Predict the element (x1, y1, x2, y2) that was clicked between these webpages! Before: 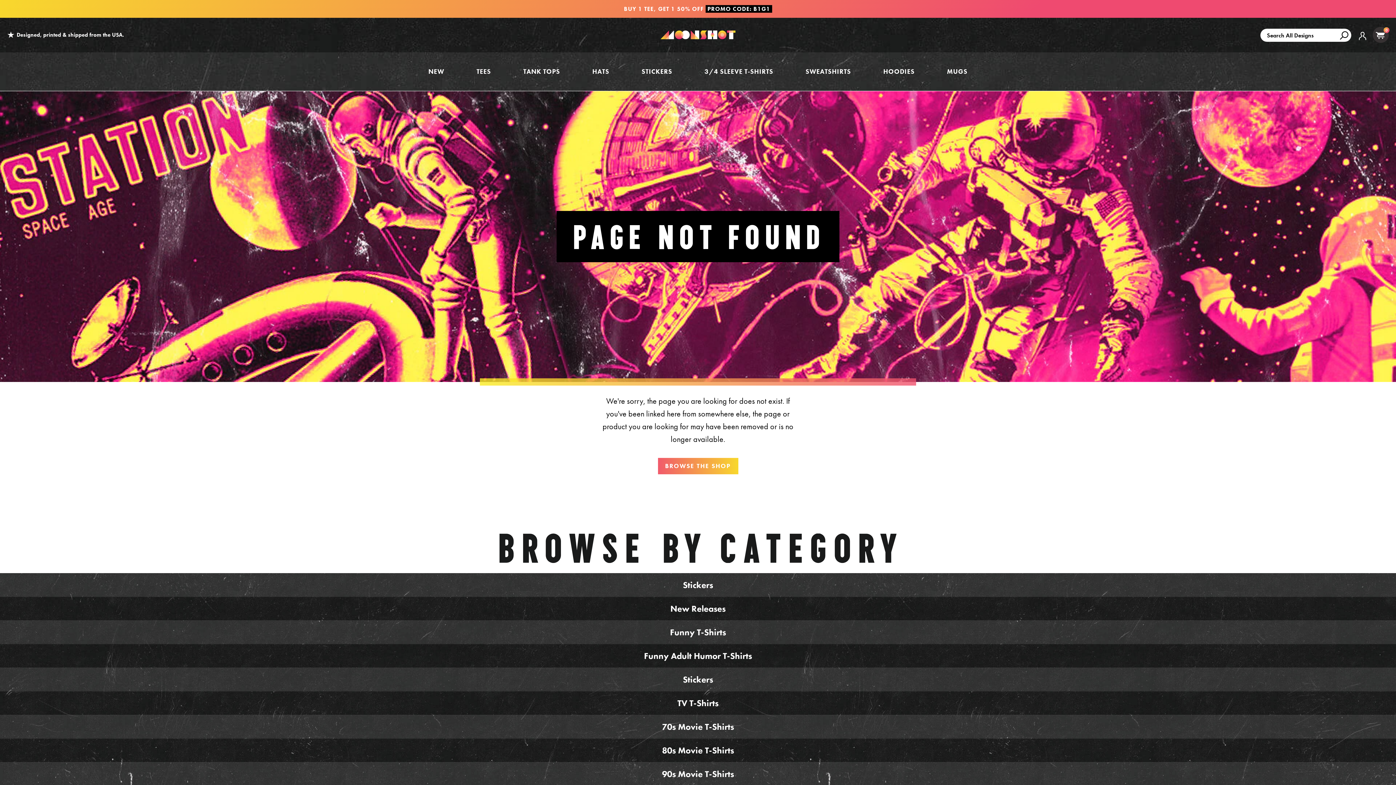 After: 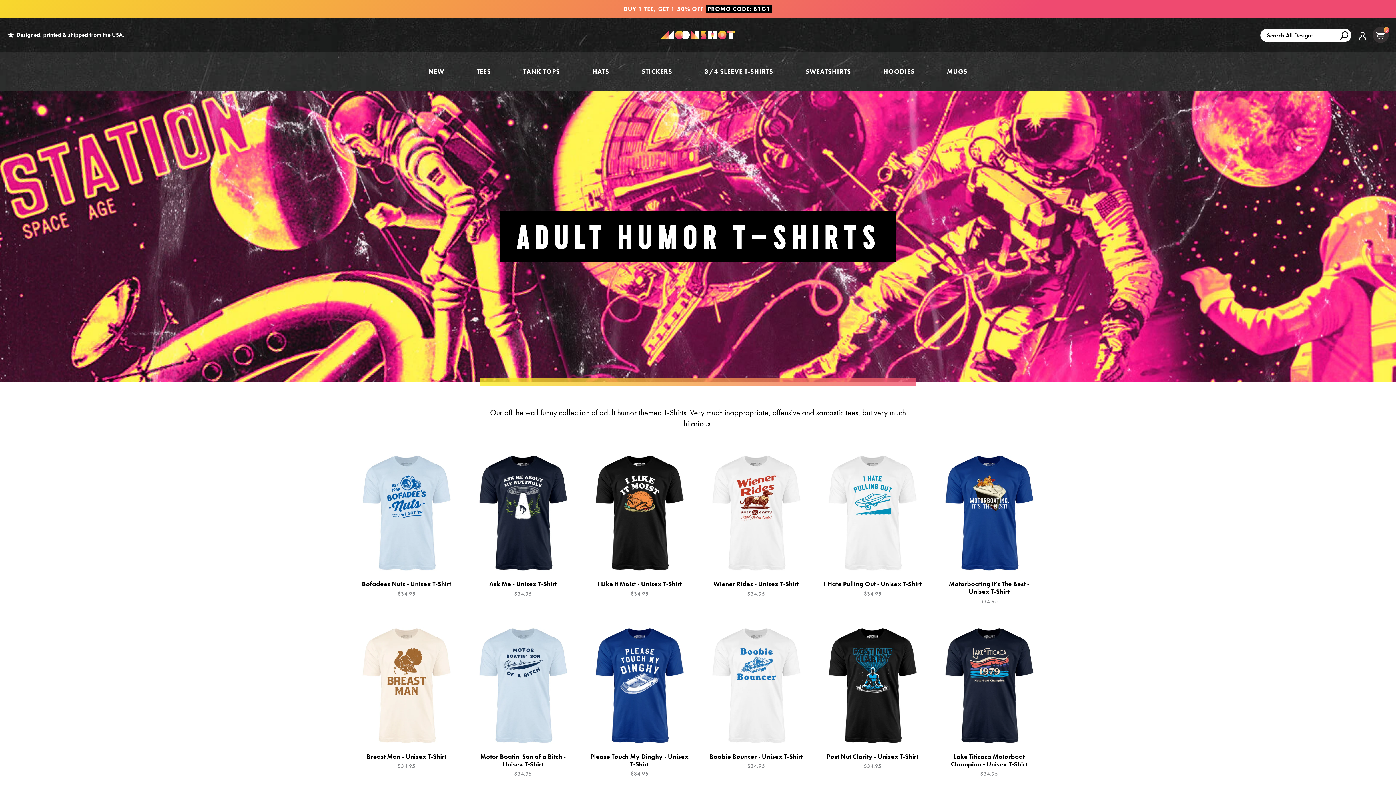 Action: bbox: (0, 644, 1396, 668) label: Funny Adult Humor T-Shirts